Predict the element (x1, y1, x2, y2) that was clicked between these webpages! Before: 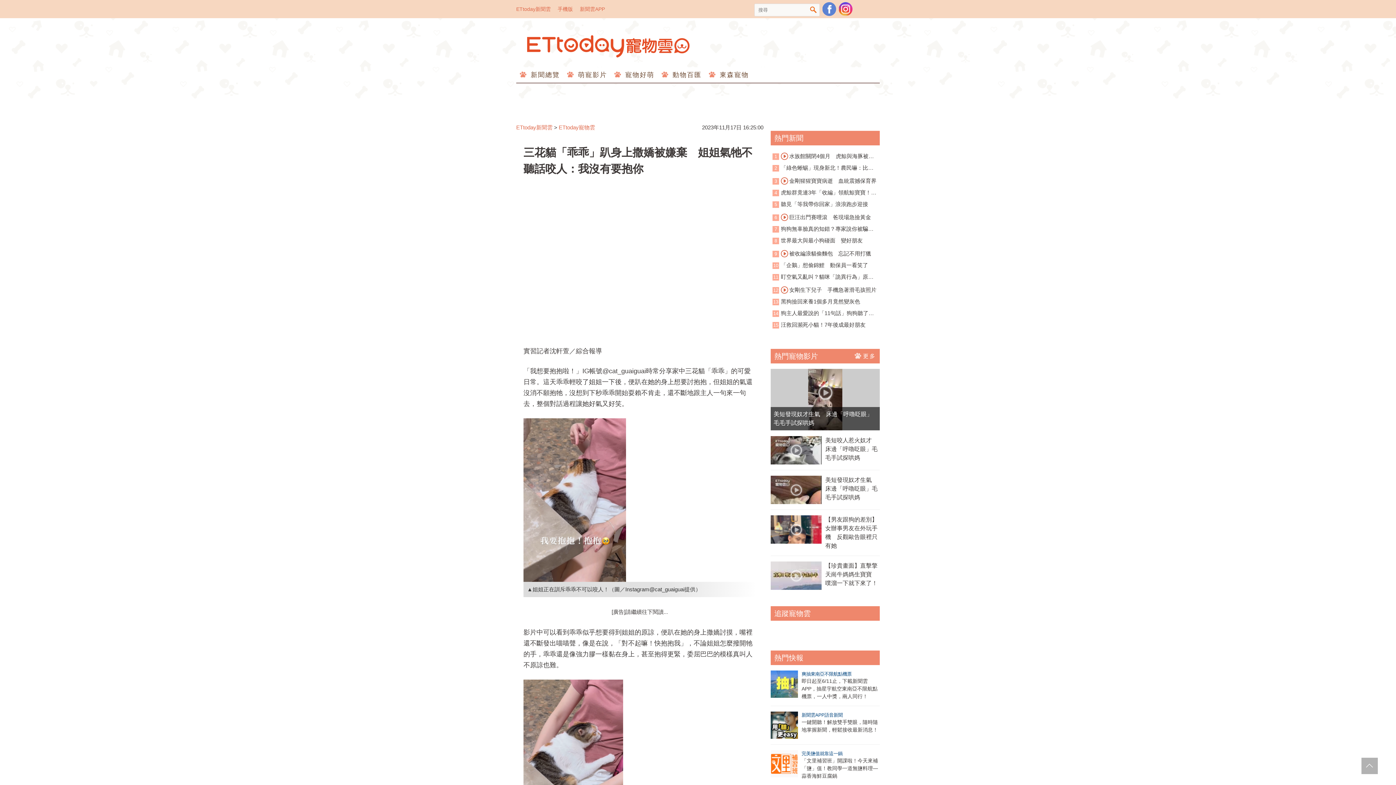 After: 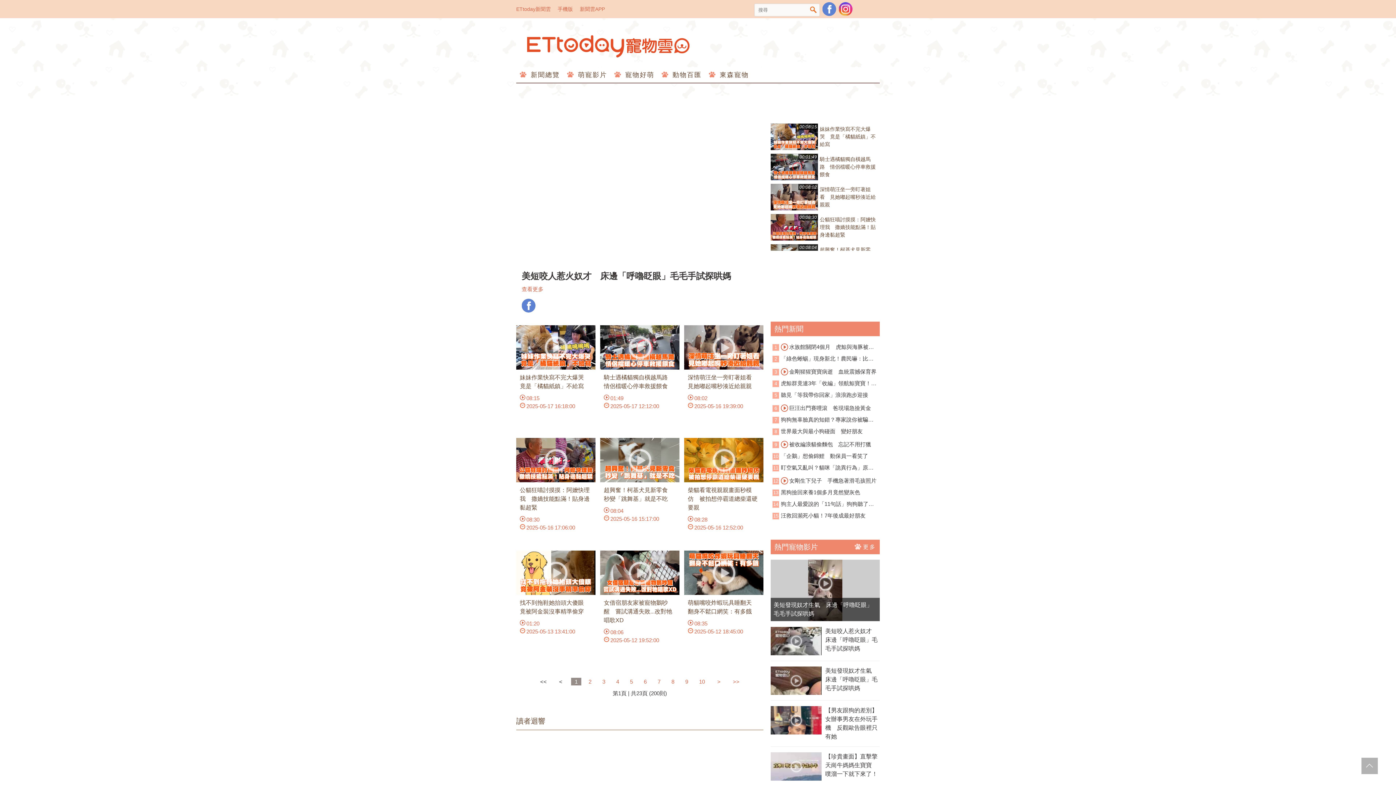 Action: bbox: (825, 436, 880, 462) label: 美短咬人惹火奴才　床邊「呼嚕眨眼」毛毛手試探哄媽